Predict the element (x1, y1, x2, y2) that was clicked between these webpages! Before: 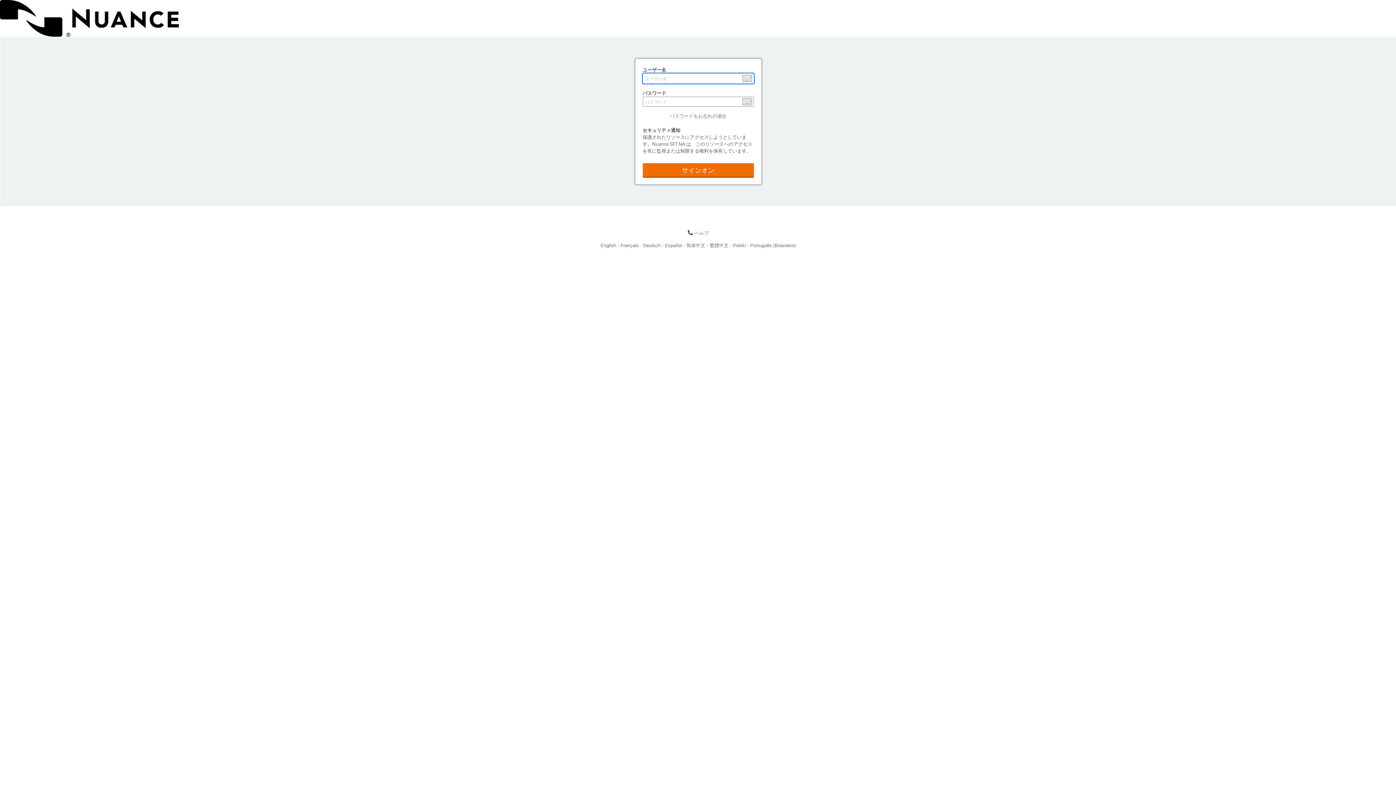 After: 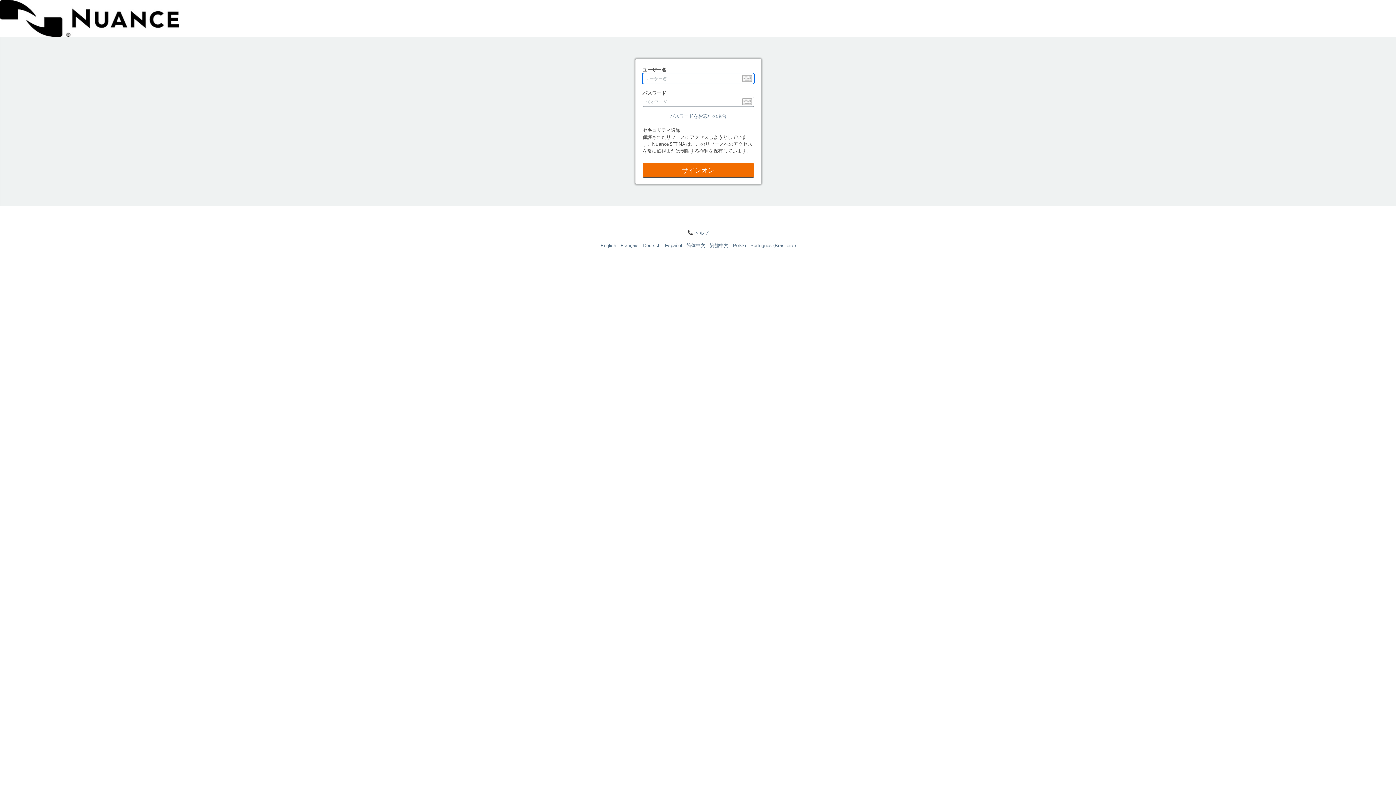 Action: bbox: (0, 30, 178, 36)